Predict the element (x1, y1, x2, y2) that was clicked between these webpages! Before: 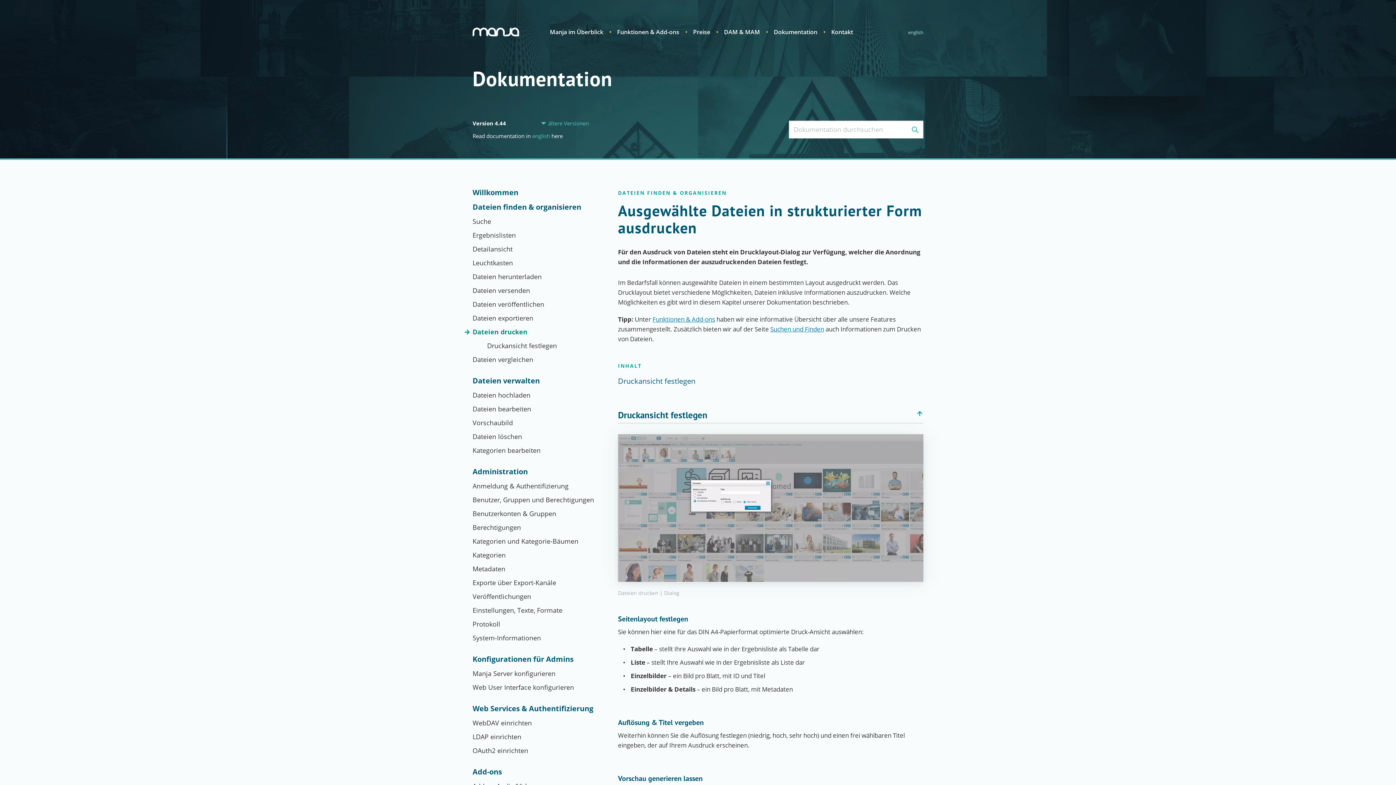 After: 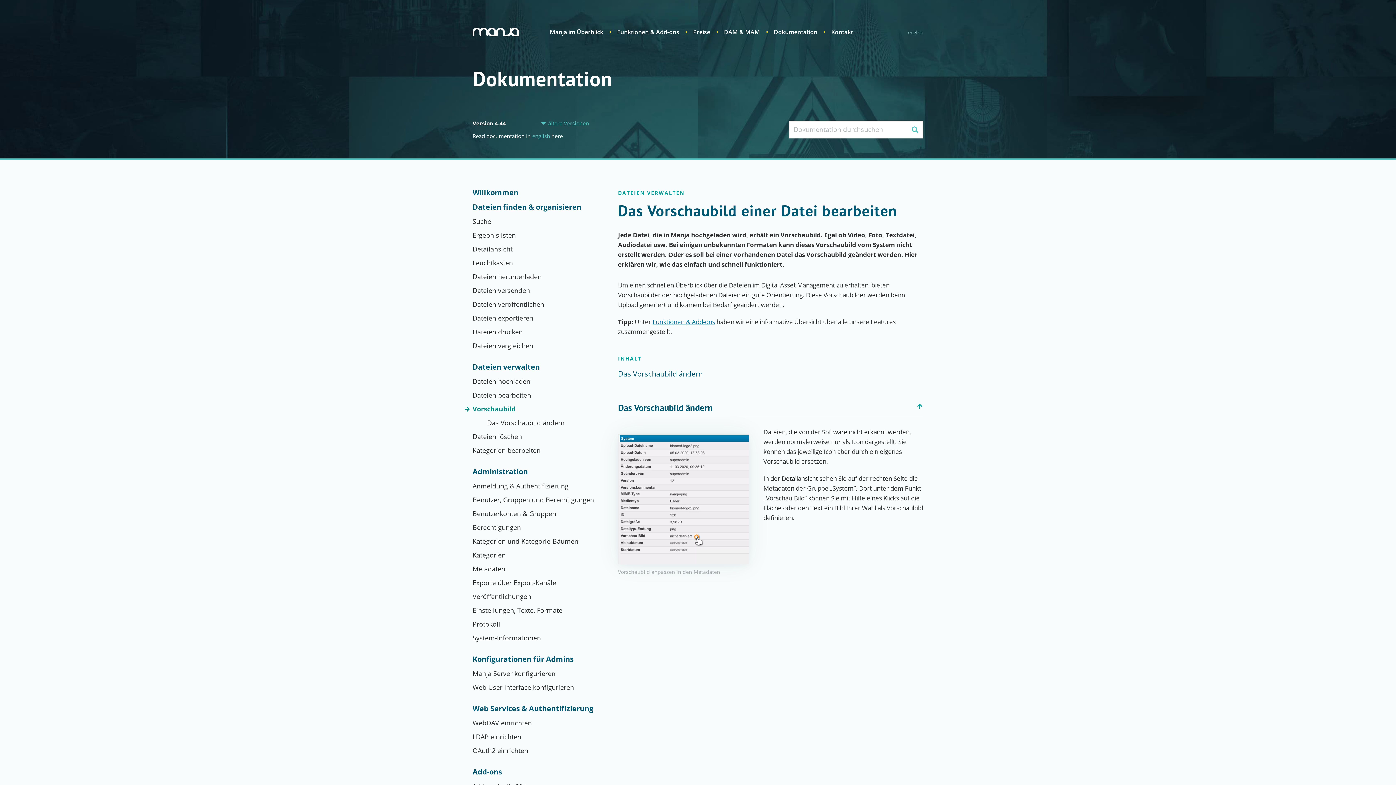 Action: label: Vorschaubild bbox: (472, 419, 603, 426)